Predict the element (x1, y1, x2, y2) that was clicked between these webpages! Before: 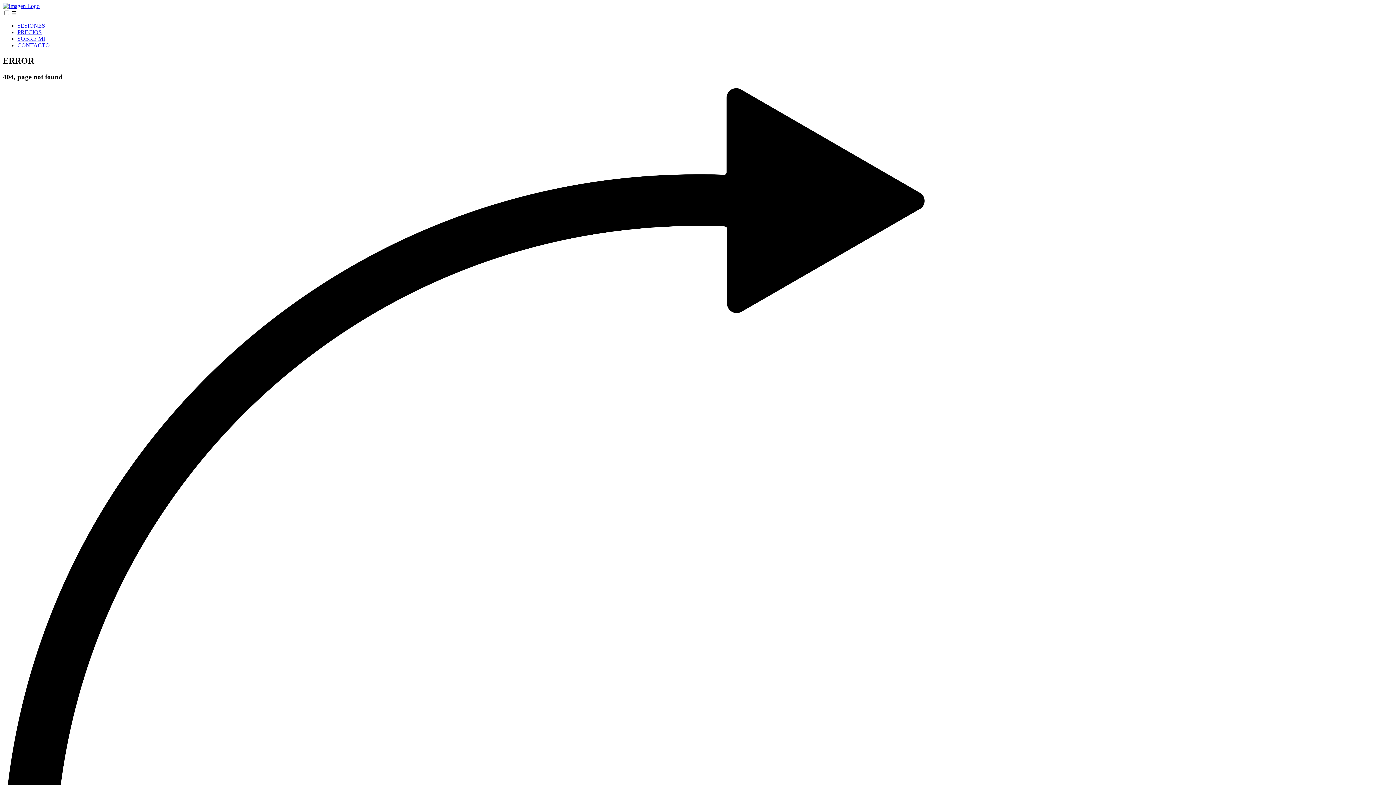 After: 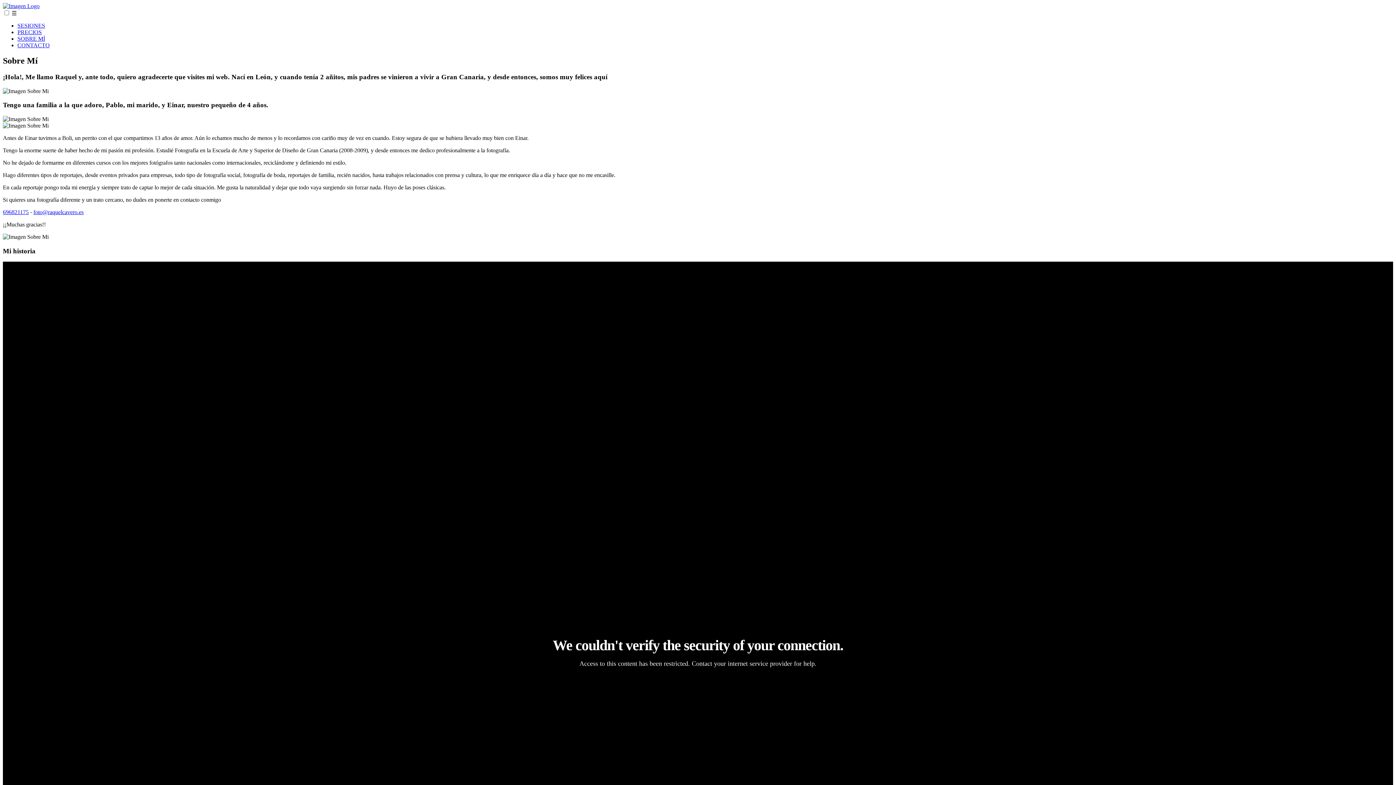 Action: bbox: (17, 35, 45, 41) label: SOBRE MÍ